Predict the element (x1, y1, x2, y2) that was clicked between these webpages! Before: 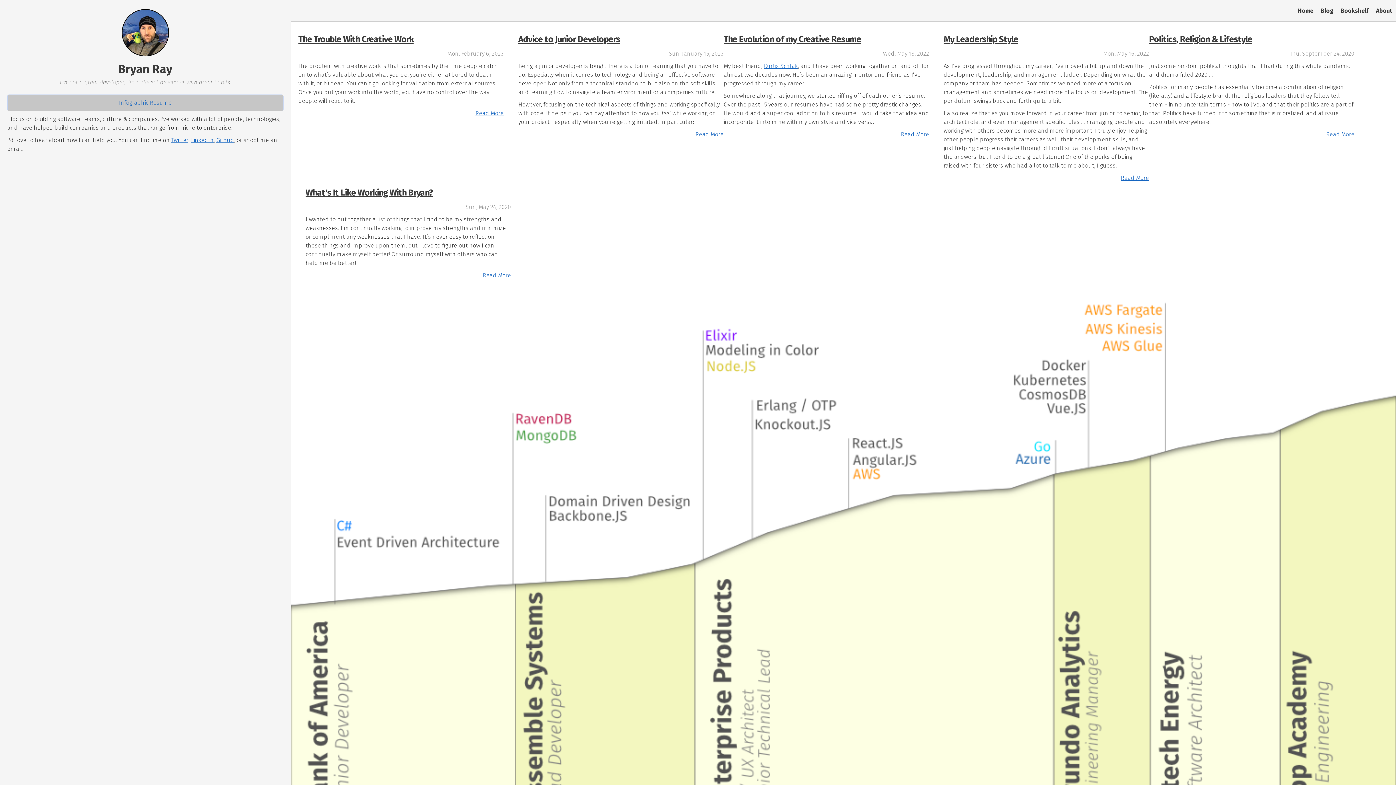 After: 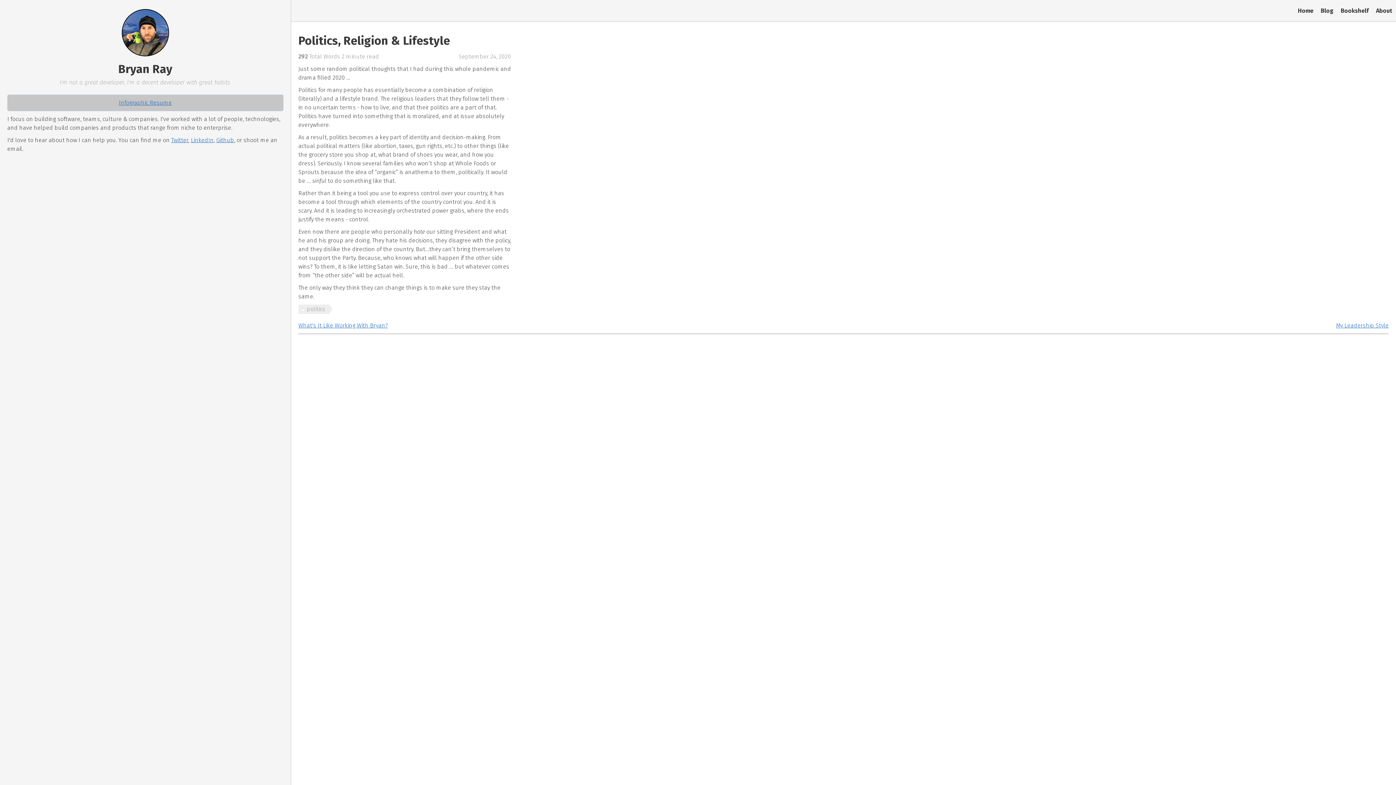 Action: label: Read More bbox: (1326, 130, 1354, 137)